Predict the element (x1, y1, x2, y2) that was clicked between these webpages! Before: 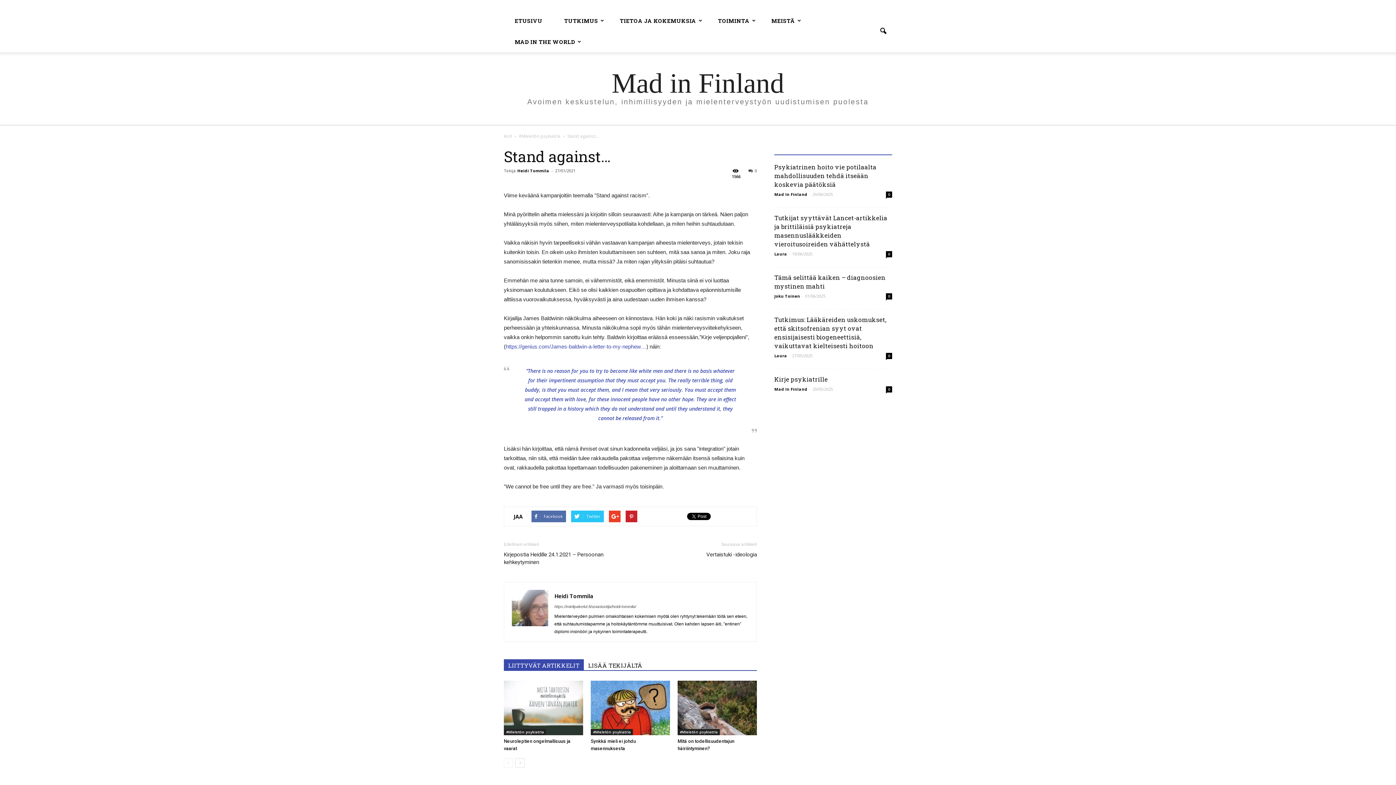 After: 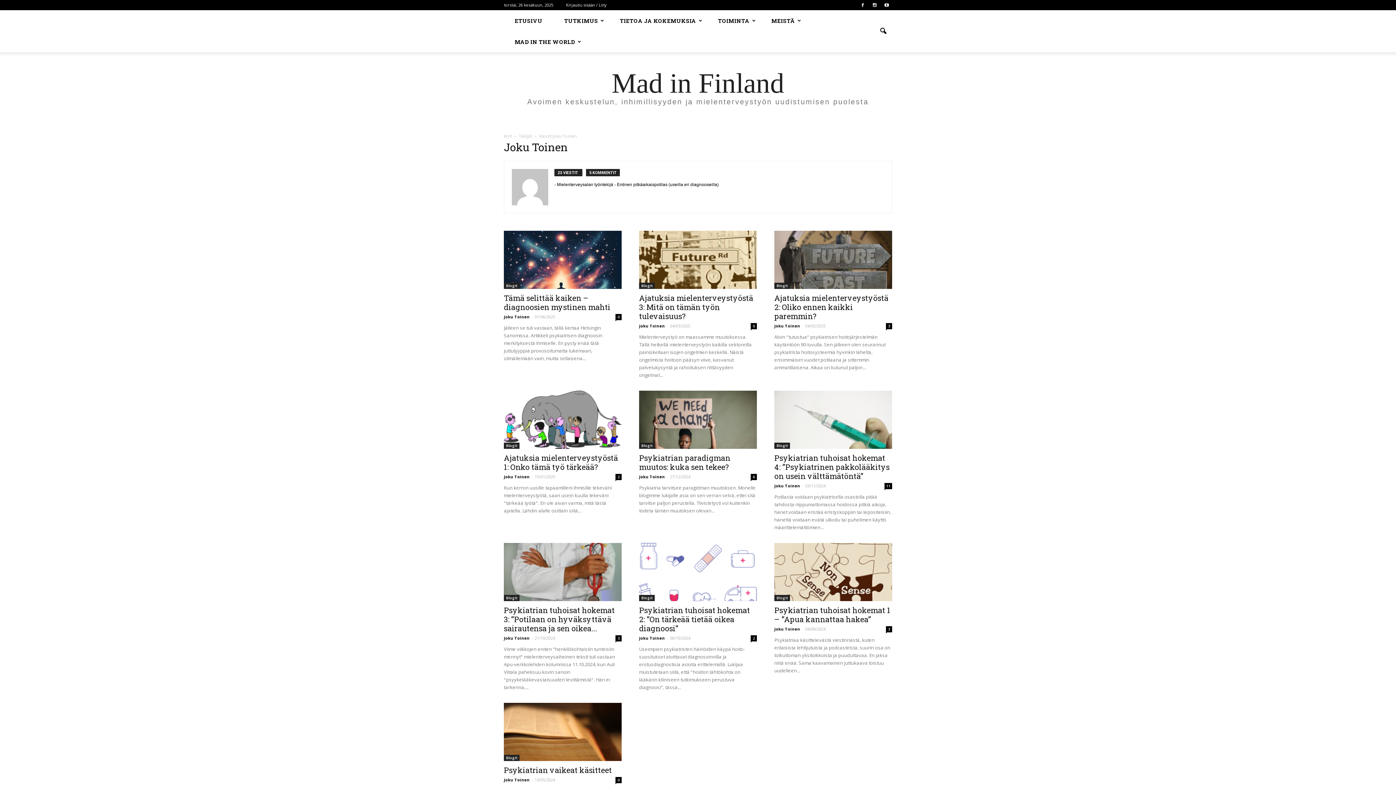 Action: label: Joku Toinen bbox: (774, 293, 800, 298)